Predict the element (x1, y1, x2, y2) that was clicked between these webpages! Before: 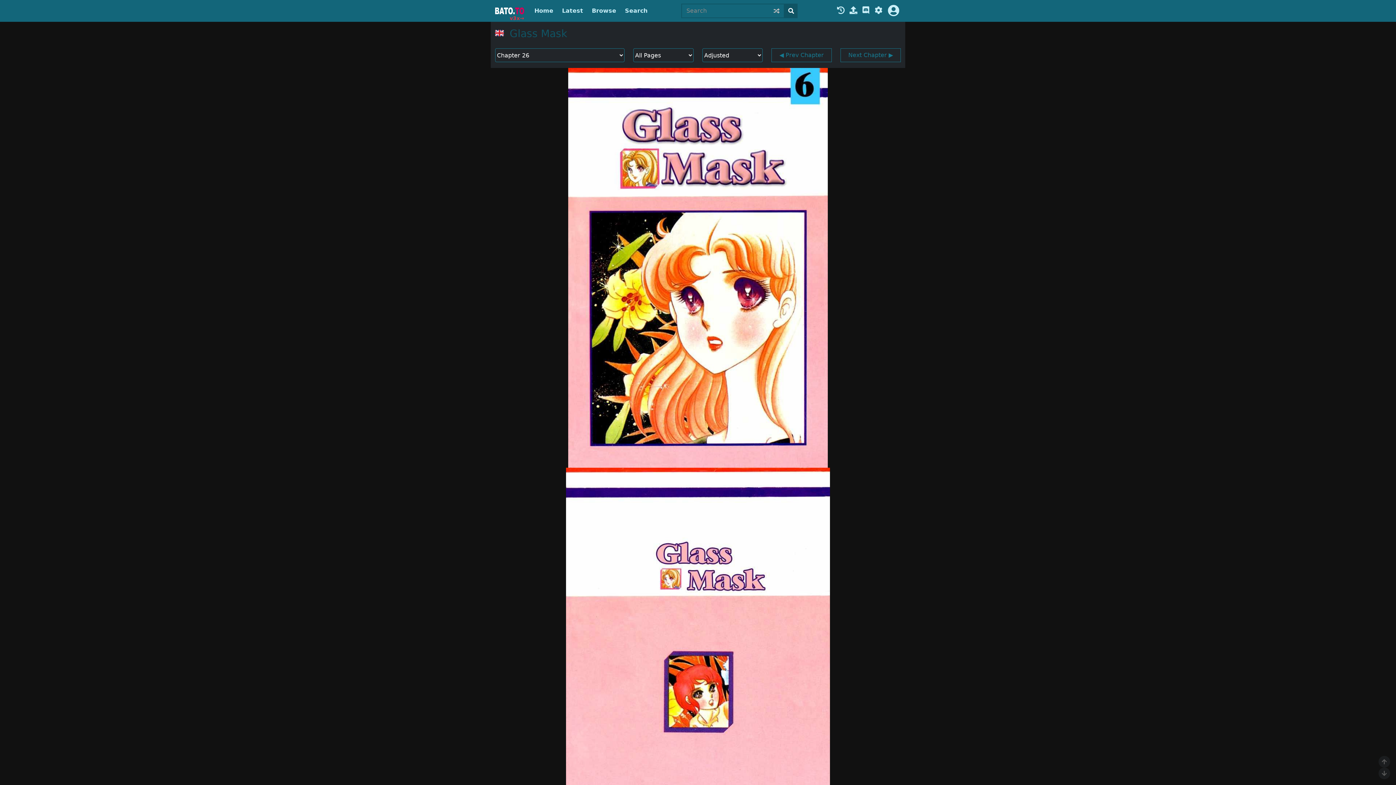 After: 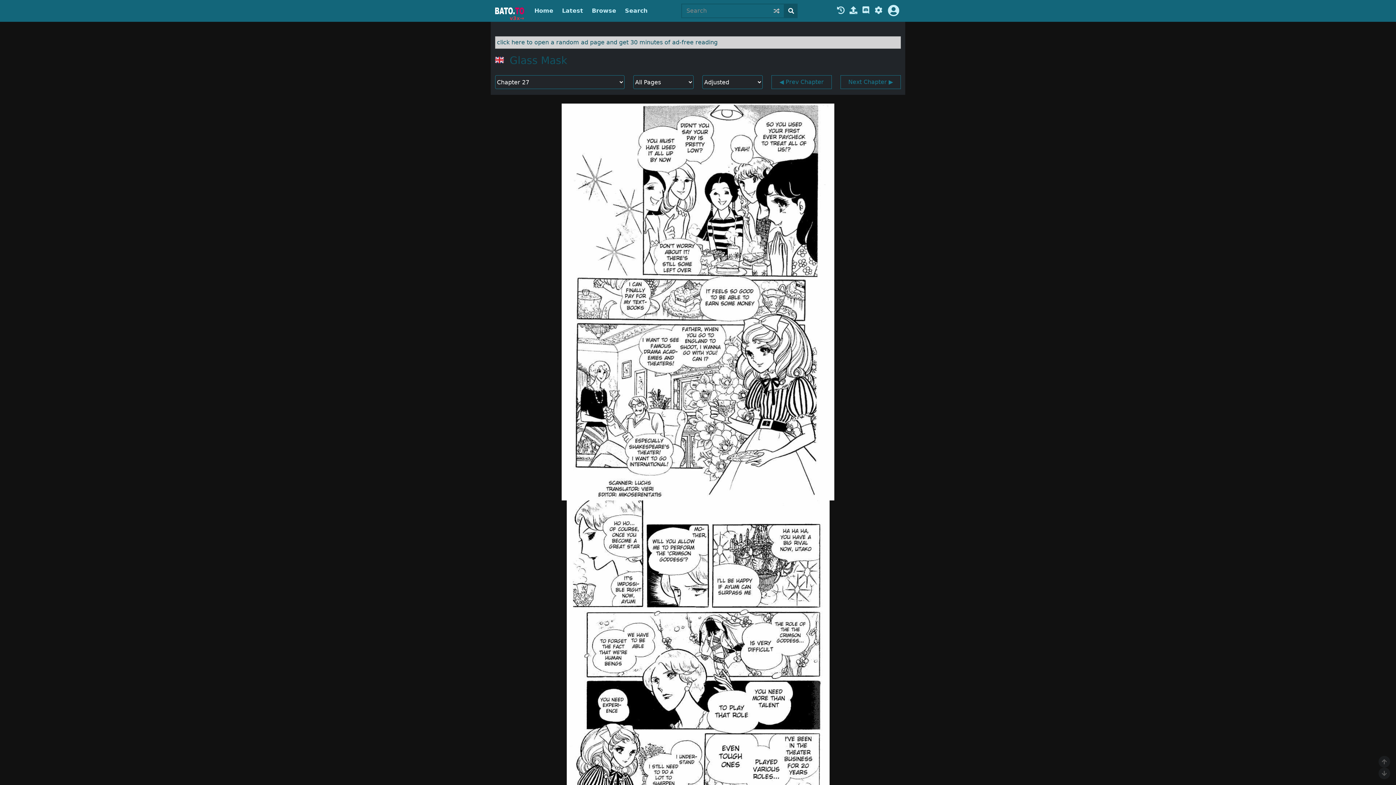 Action: bbox: (840, 48, 901, 62) label: Next Chapter ▶